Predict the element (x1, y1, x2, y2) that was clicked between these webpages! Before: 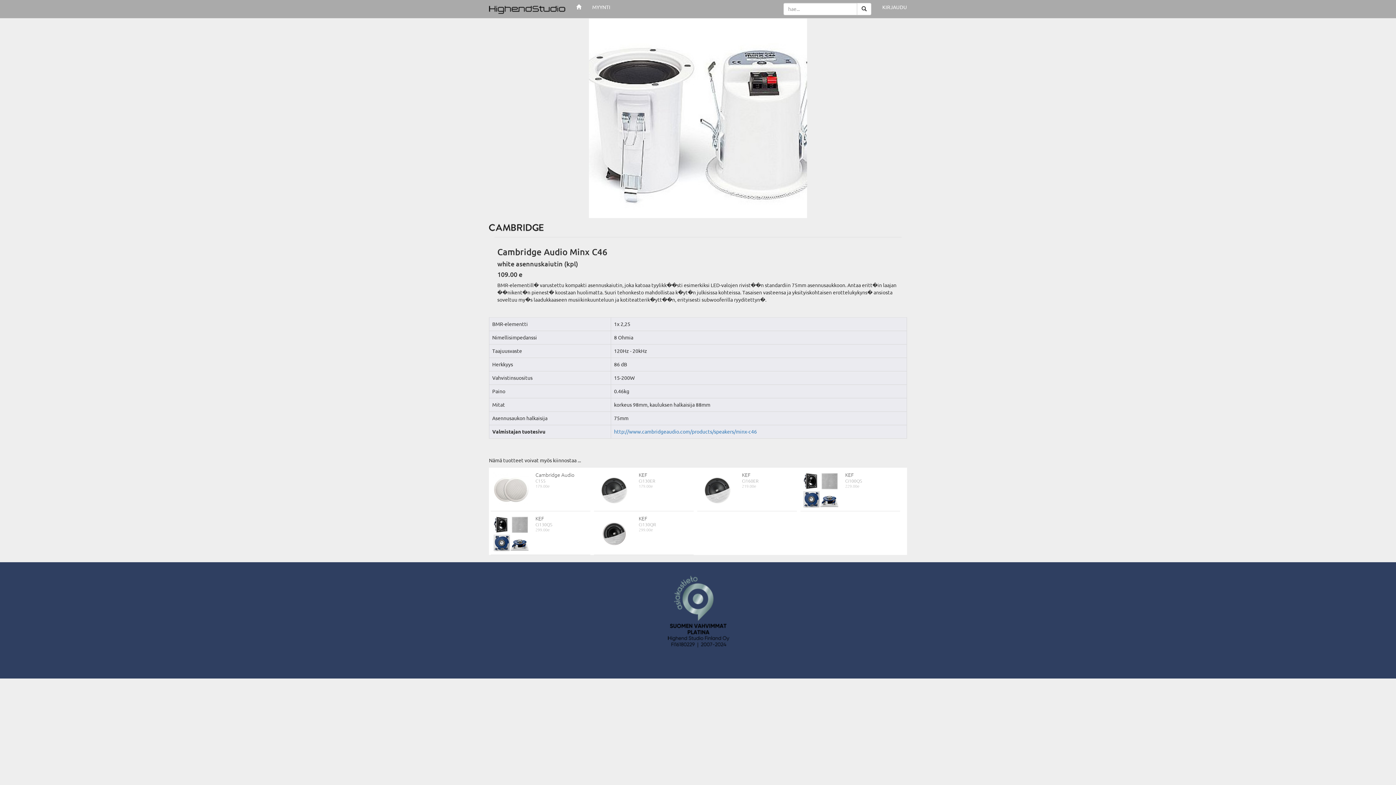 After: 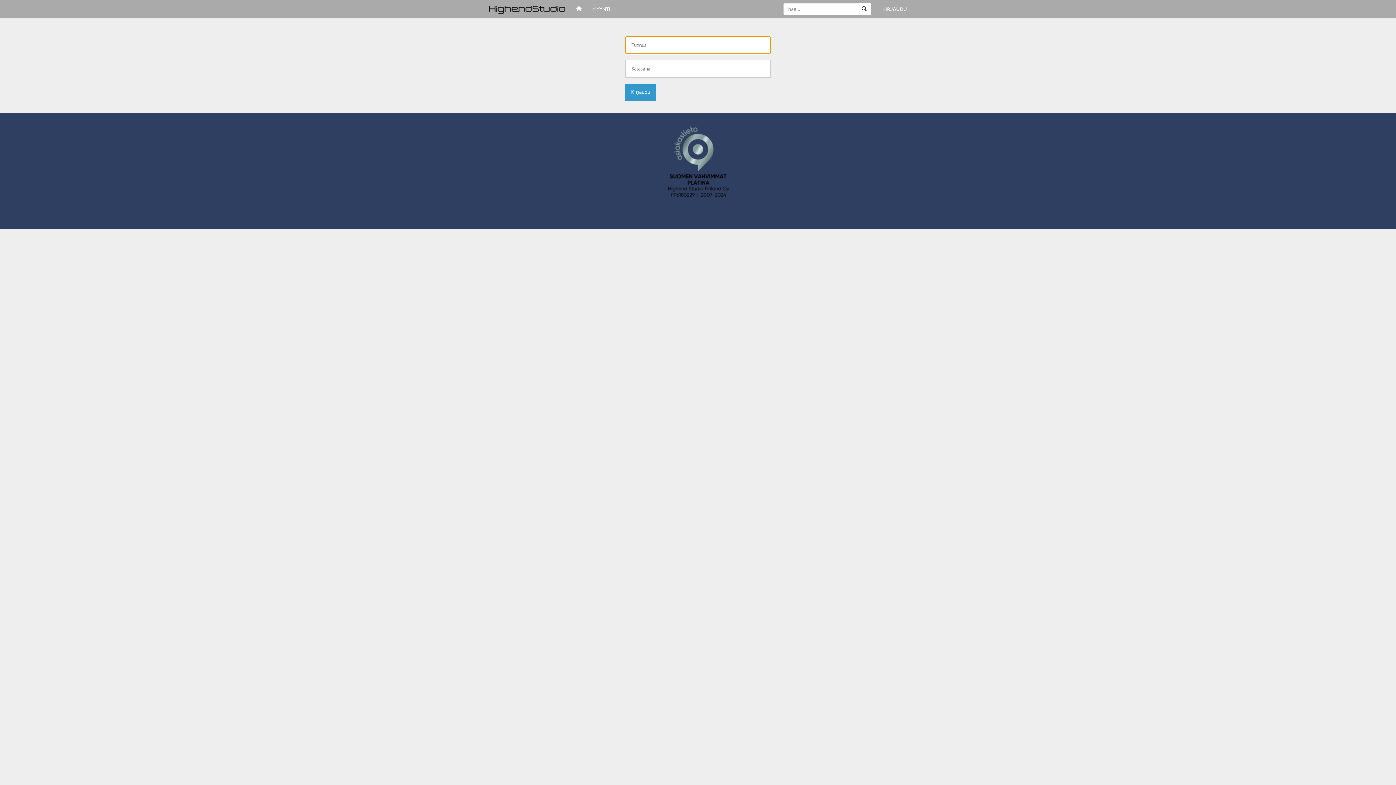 Action: bbox: (877, 0, 912, 14) label: KIRJAUDU